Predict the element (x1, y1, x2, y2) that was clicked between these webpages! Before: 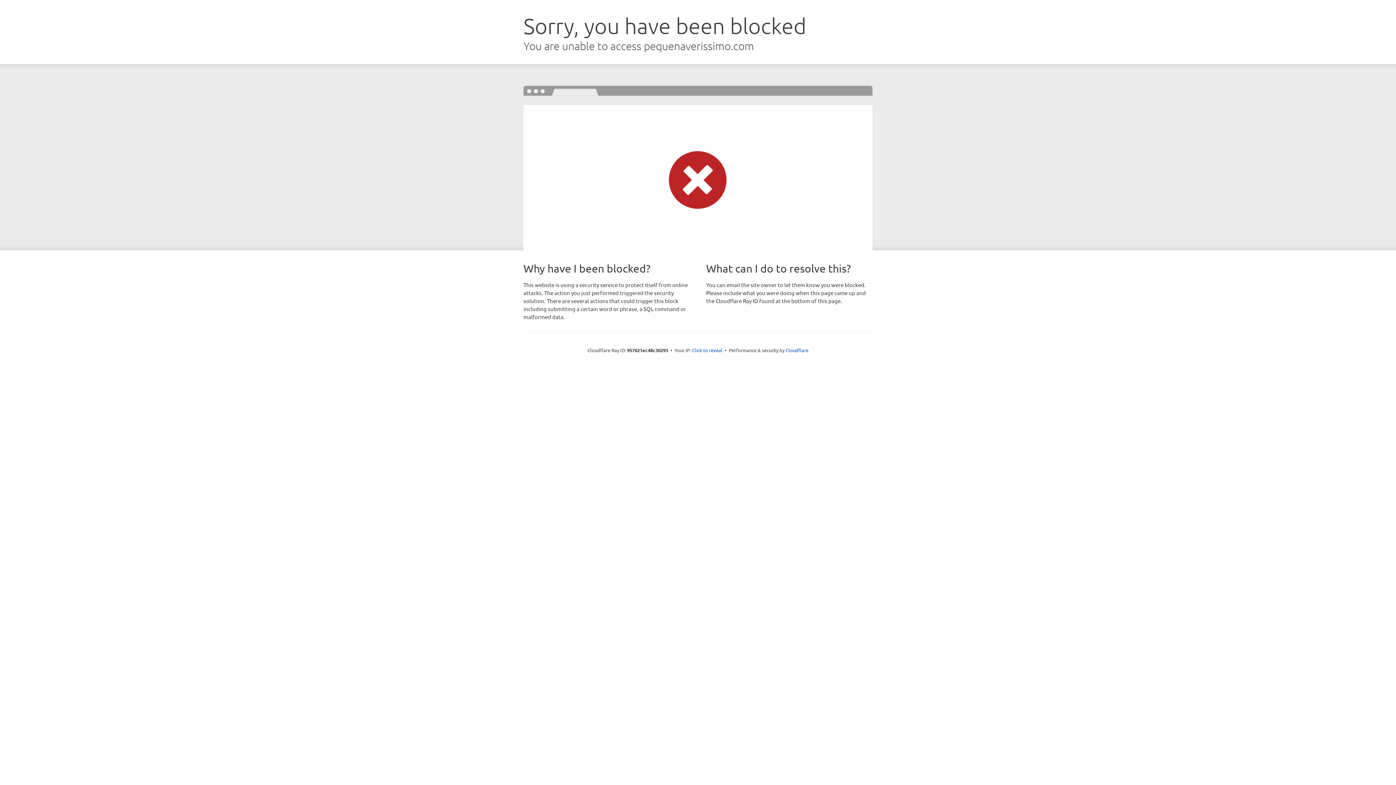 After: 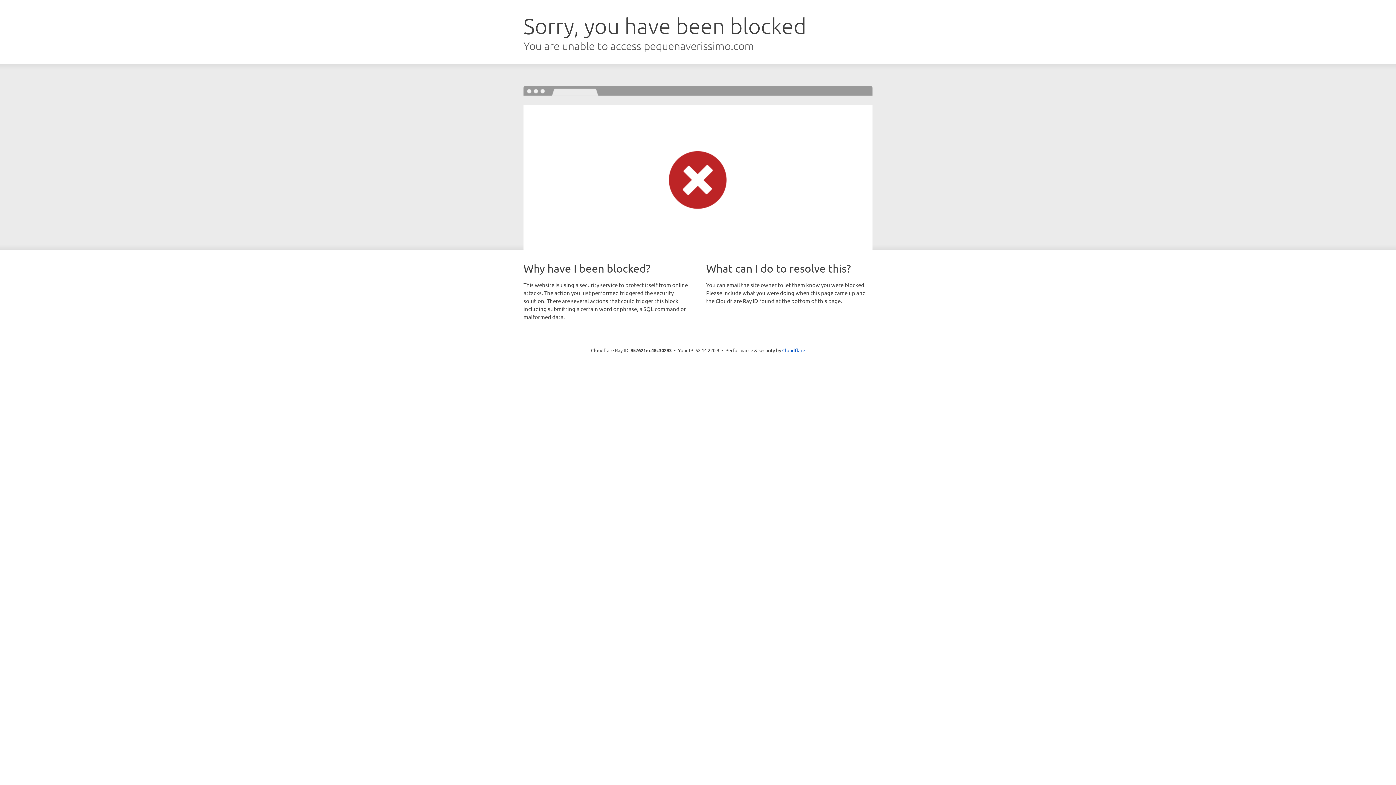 Action: label: Click to reveal bbox: (692, 346, 722, 353)